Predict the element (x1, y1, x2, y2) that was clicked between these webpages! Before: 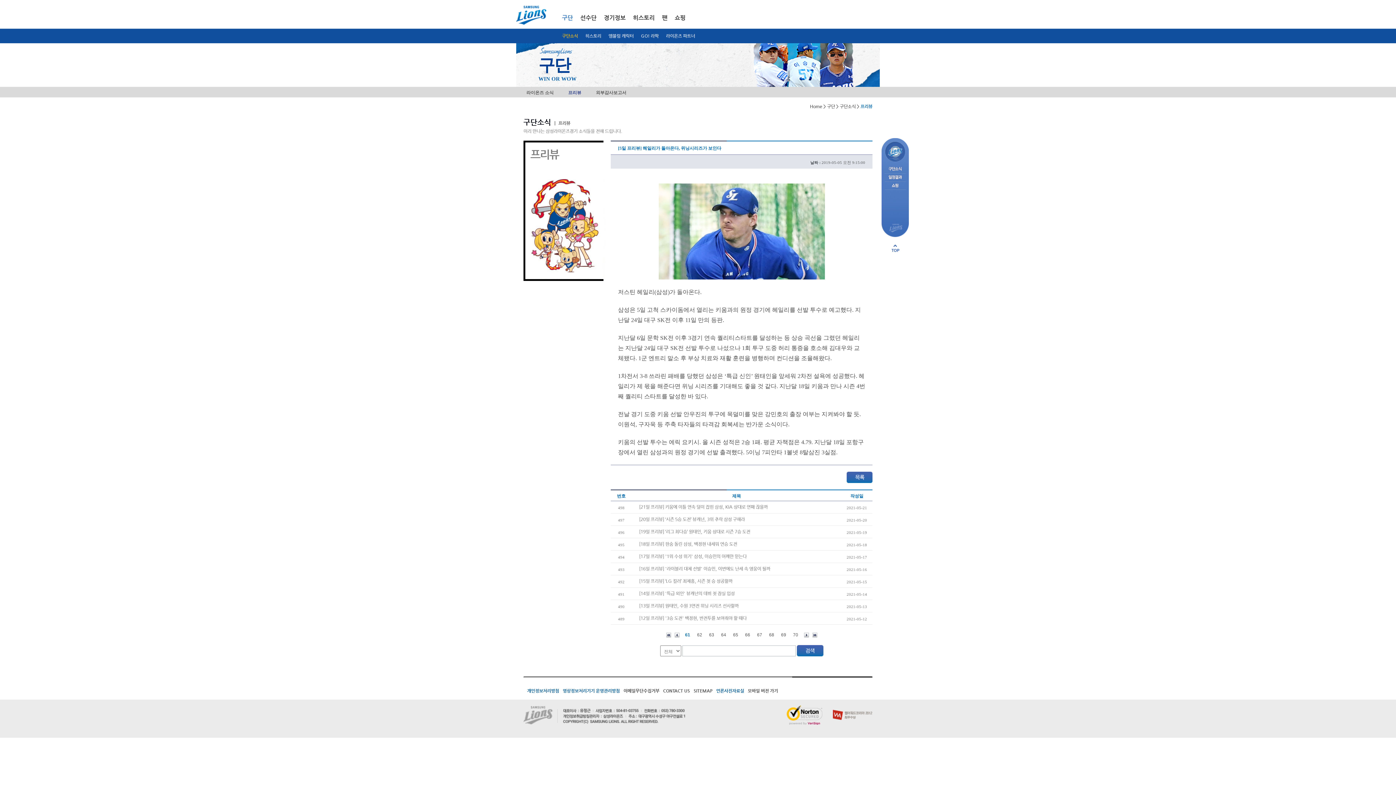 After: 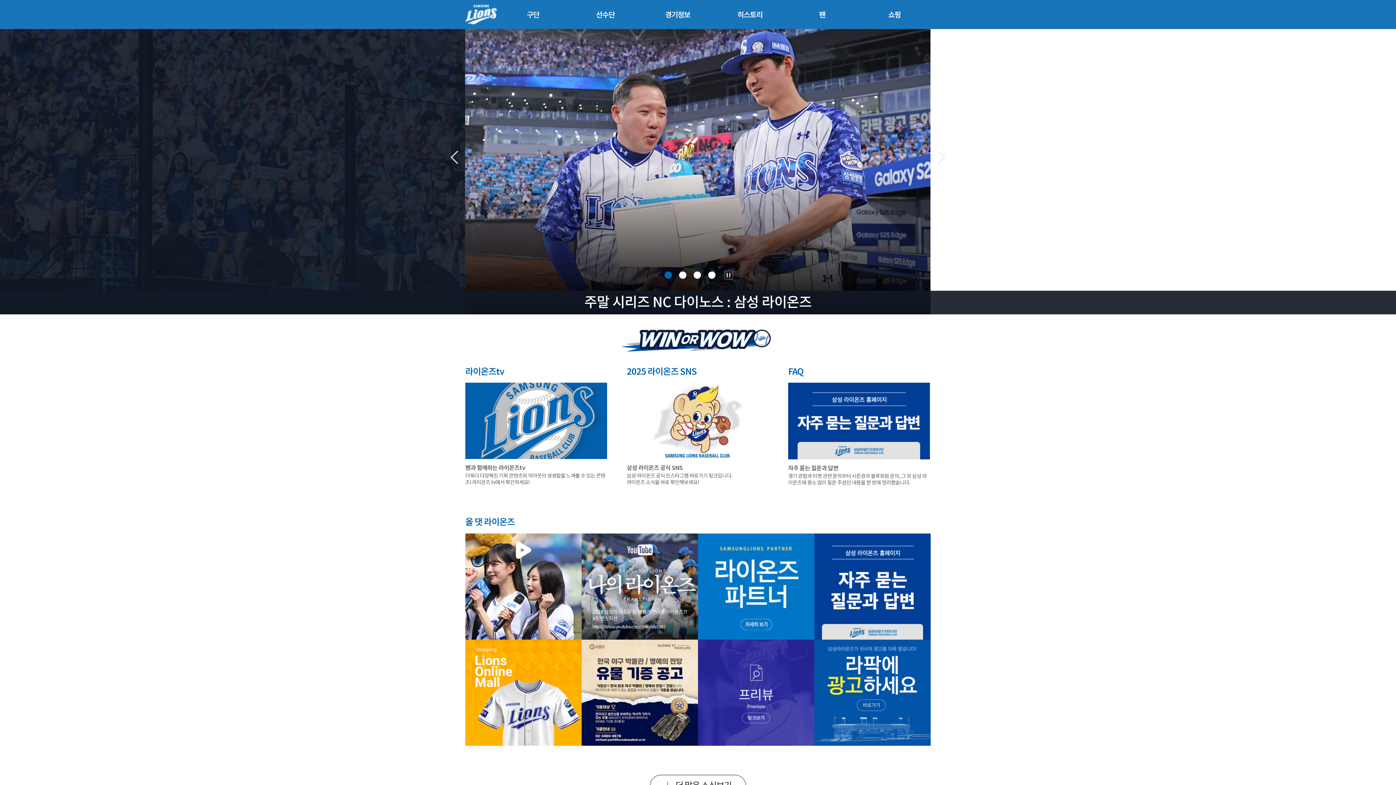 Action: bbox: (515, 6, 547, 11)